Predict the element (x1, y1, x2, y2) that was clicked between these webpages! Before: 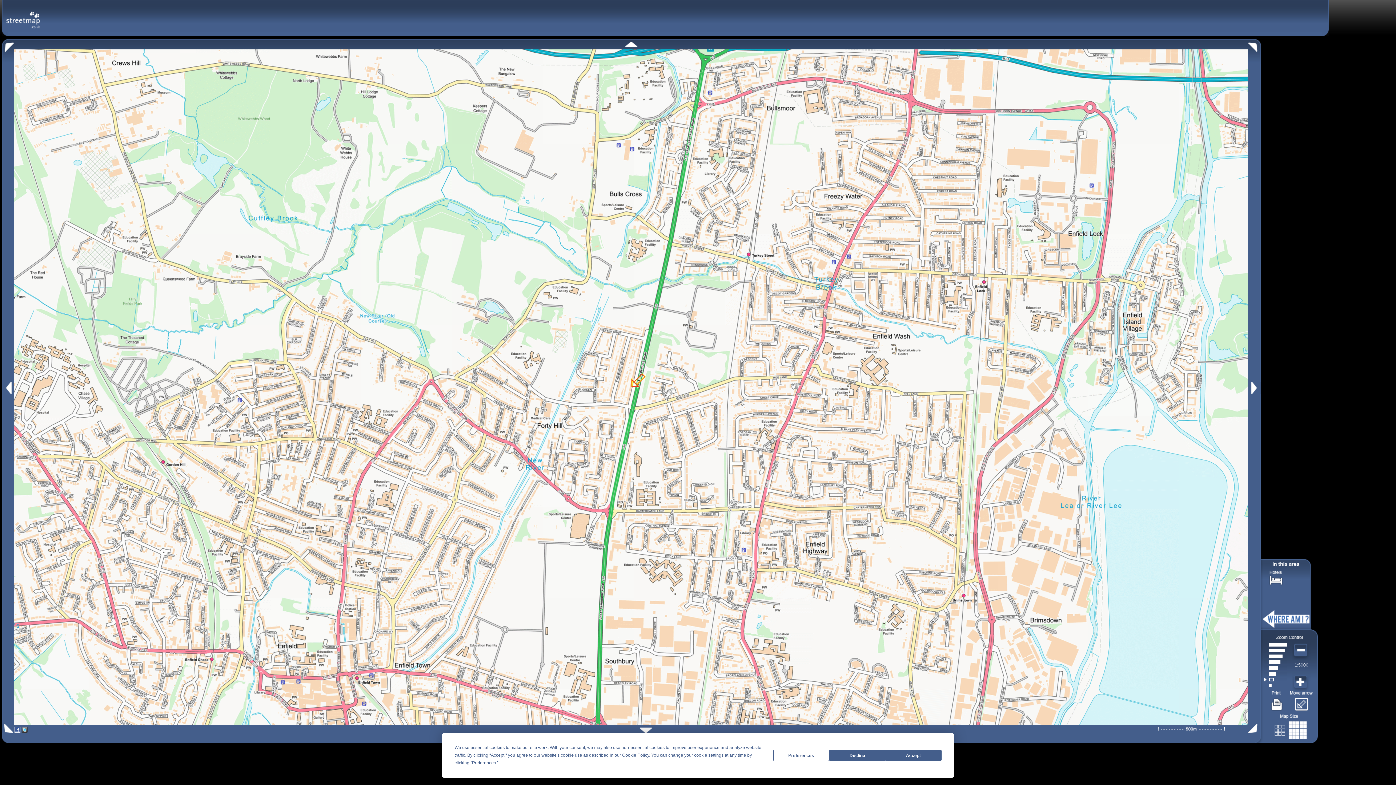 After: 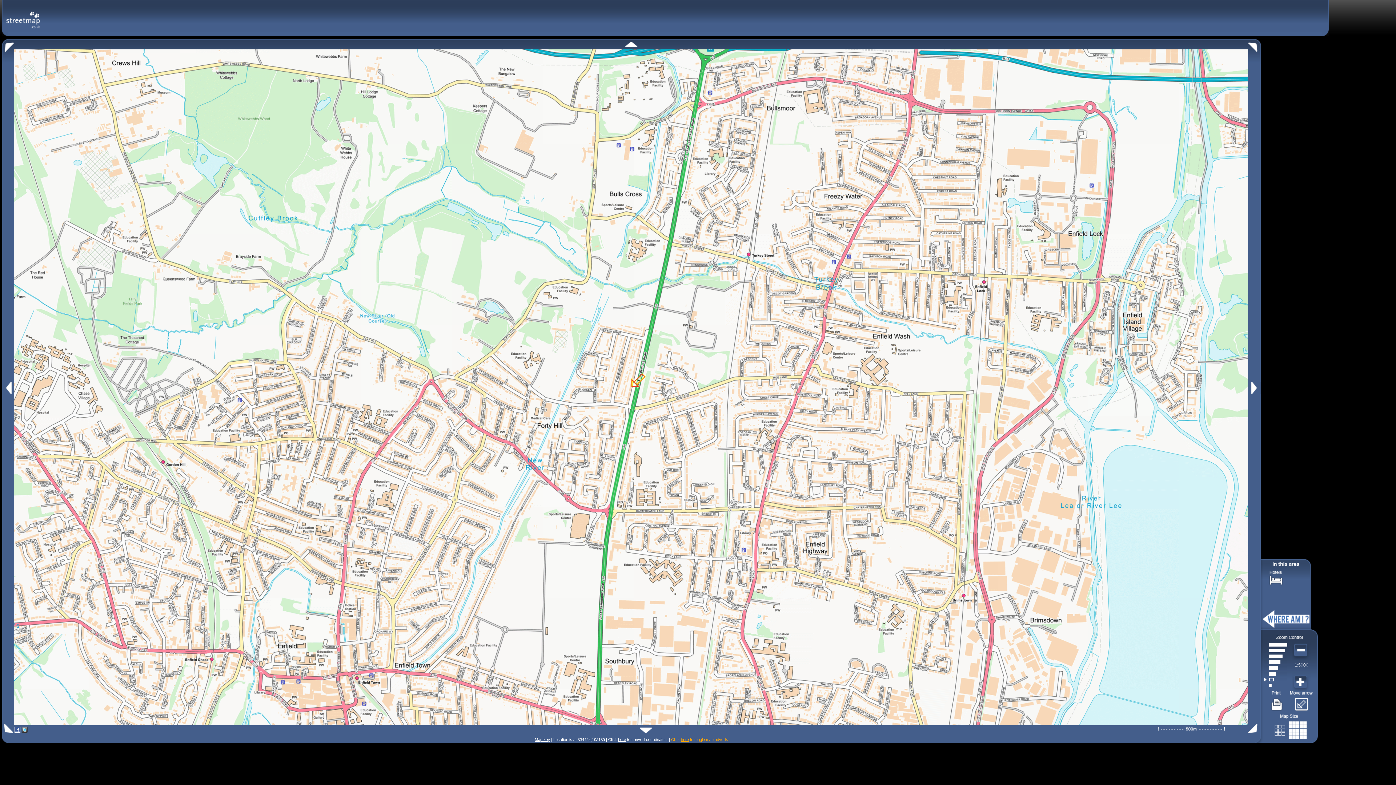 Action: bbox: (885, 750, 941, 761) label: Accept